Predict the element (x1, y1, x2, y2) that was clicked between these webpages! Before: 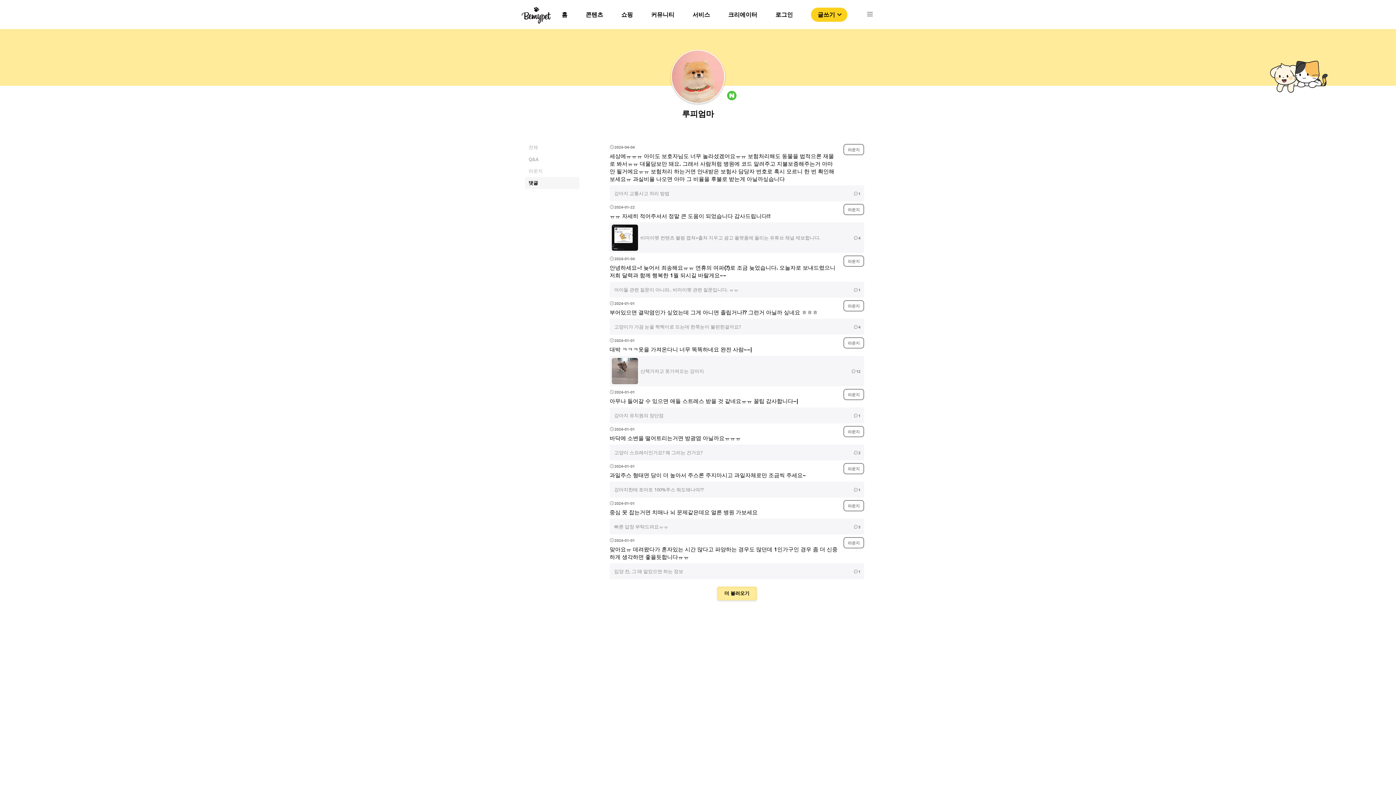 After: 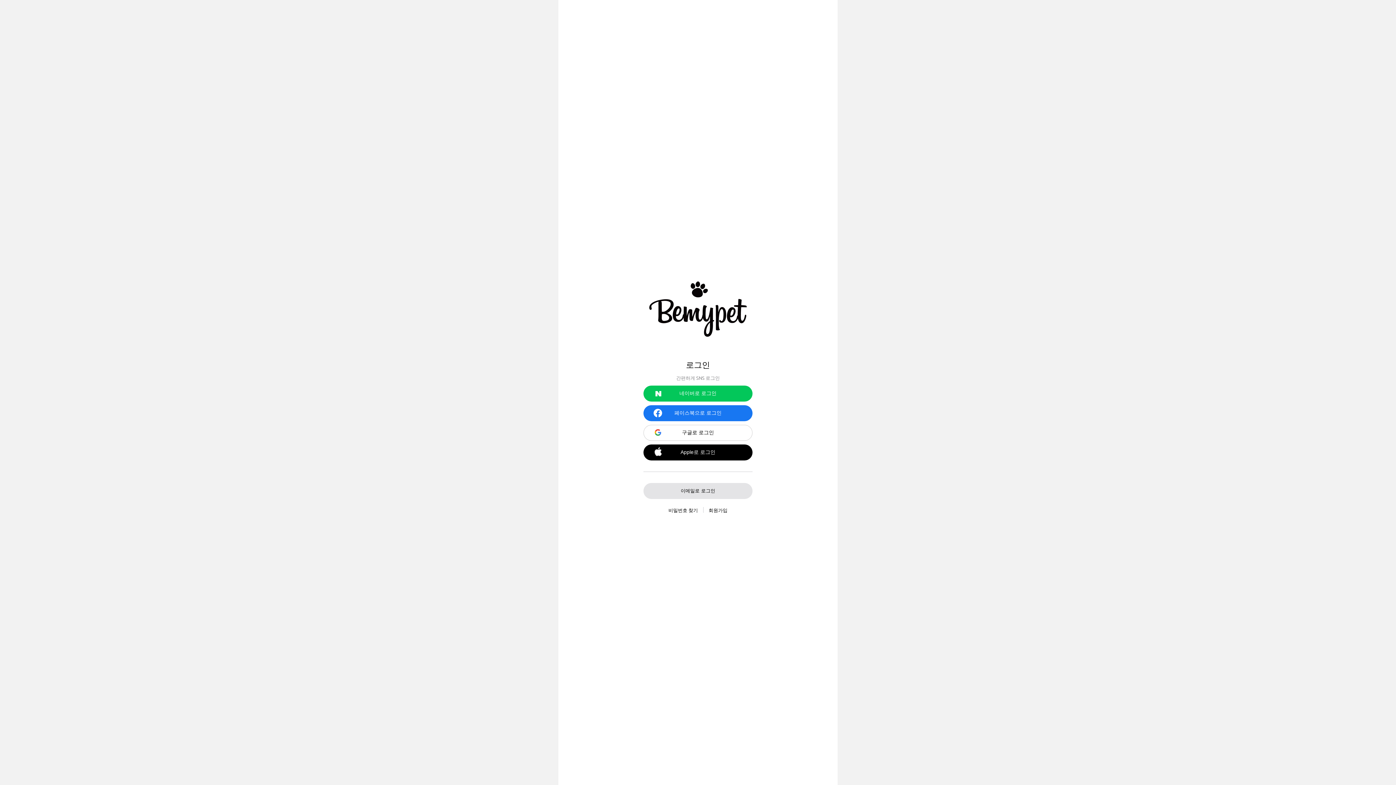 Action: bbox: (775, 10, 793, 18) label: 로그인